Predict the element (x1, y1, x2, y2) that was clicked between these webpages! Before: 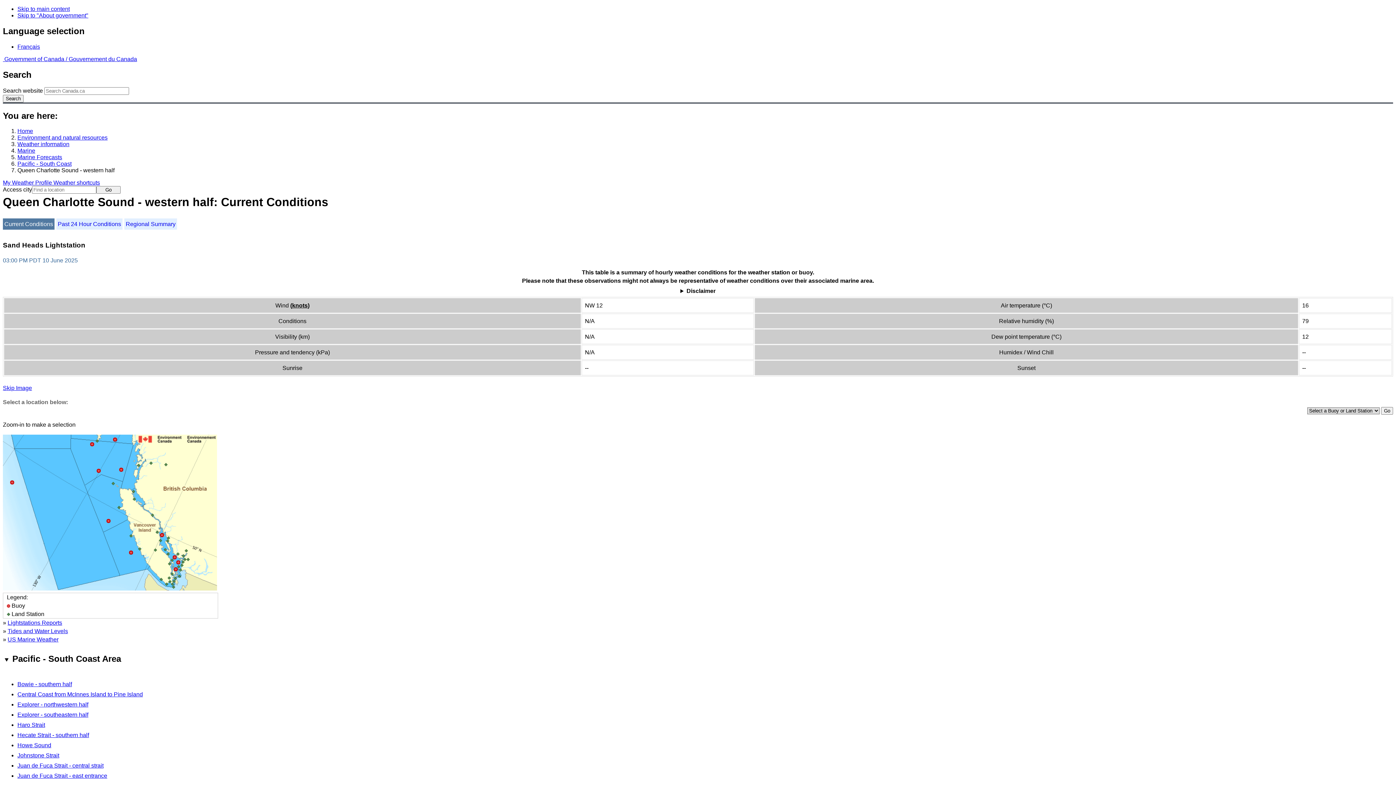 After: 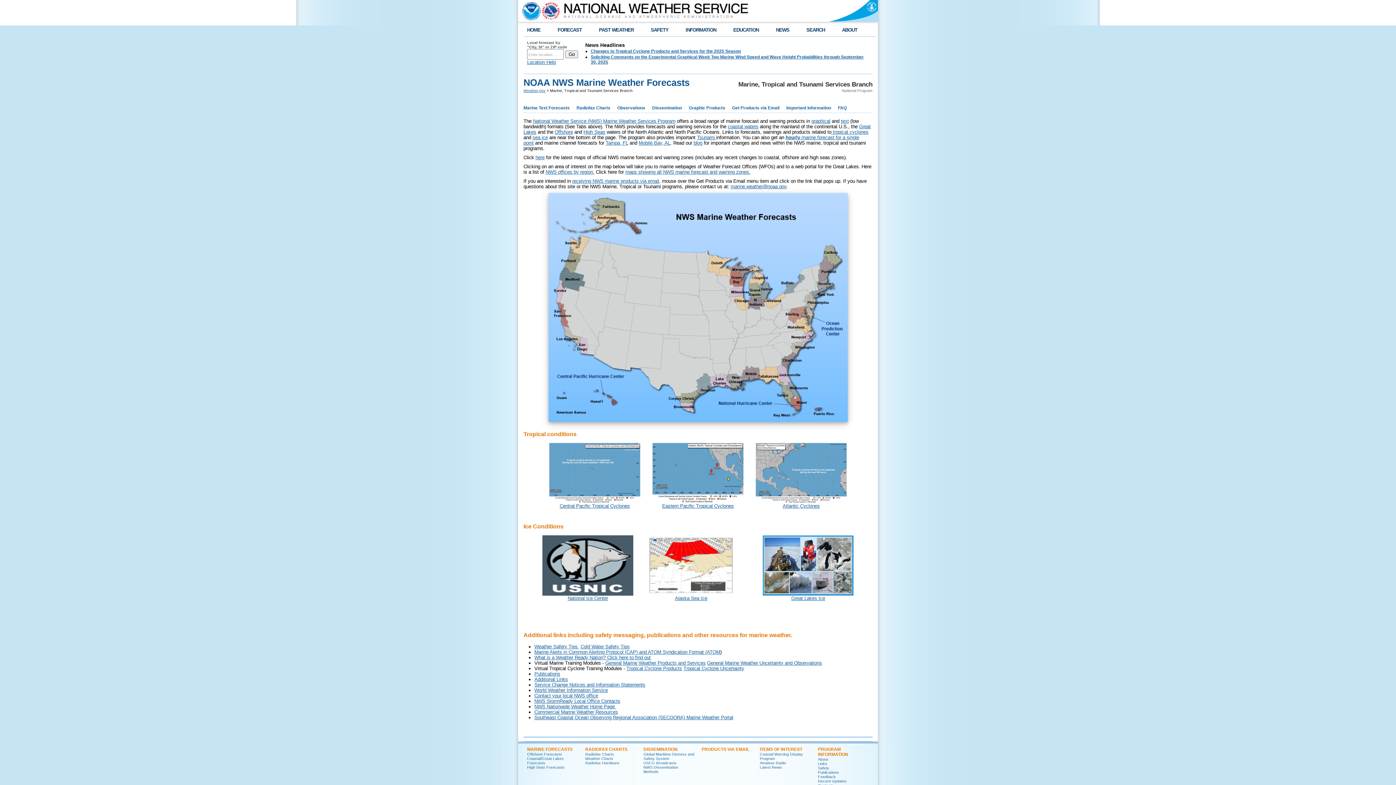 Action: bbox: (7, 636, 58, 643) label: US Marine Weather